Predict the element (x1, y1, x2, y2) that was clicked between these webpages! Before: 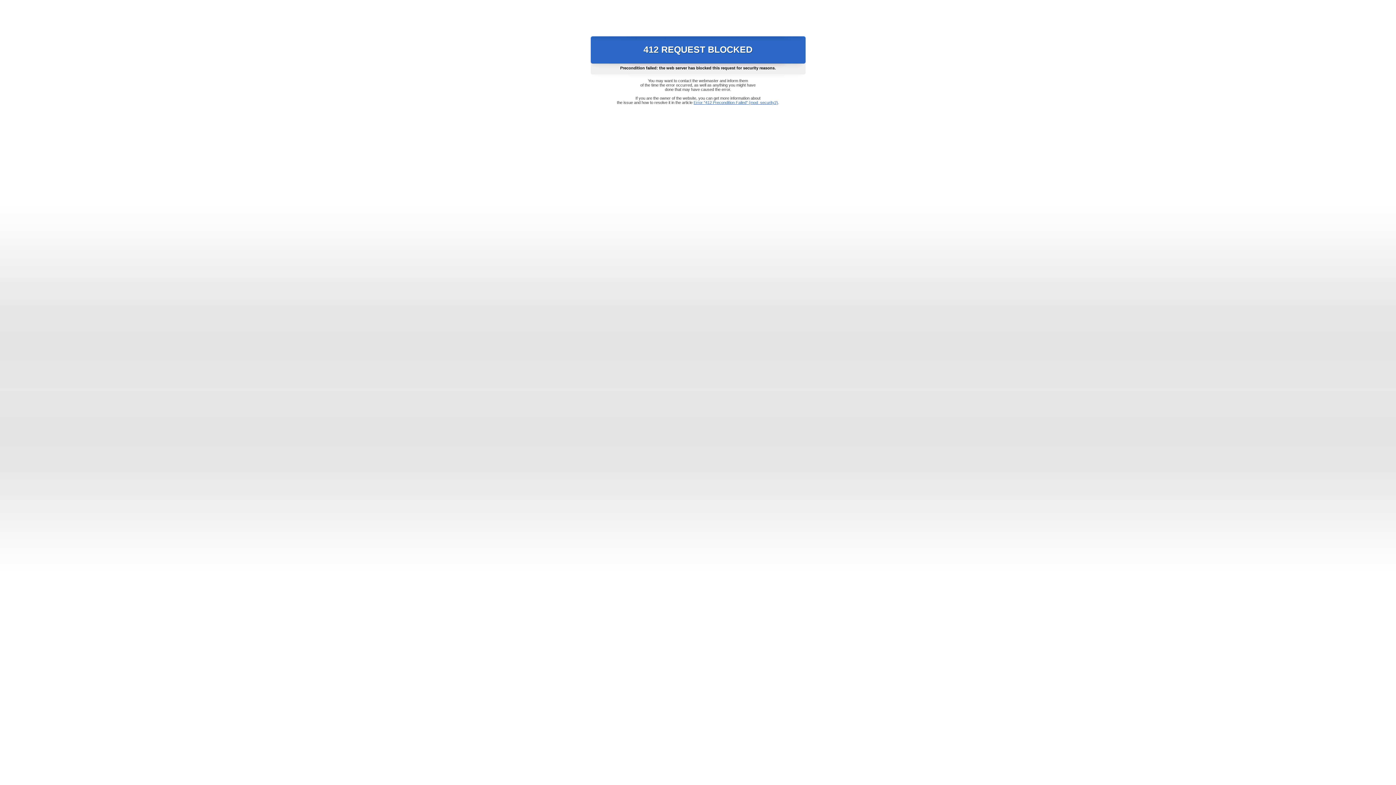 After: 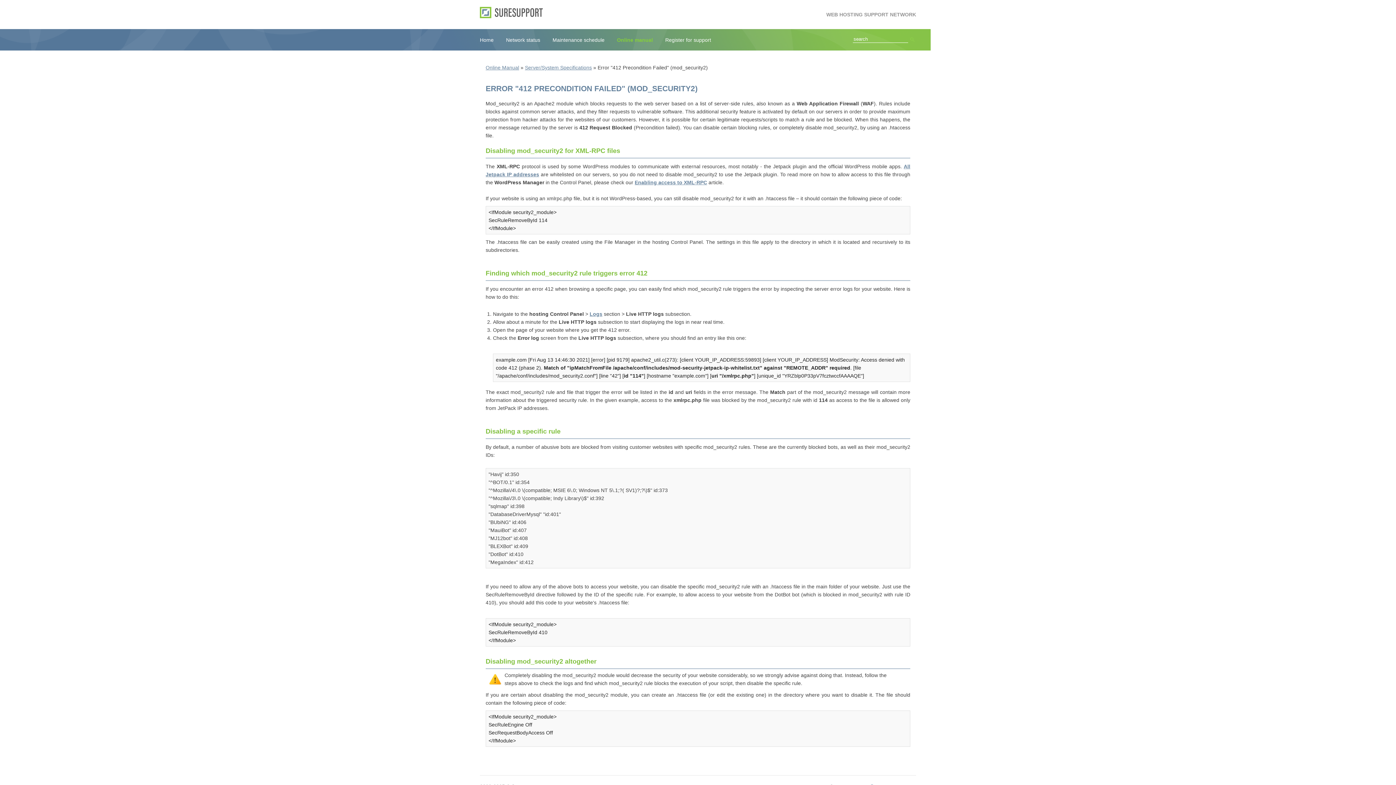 Action: bbox: (693, 100, 778, 104) label: Error "412 Precondition Failed" (mod_security2)